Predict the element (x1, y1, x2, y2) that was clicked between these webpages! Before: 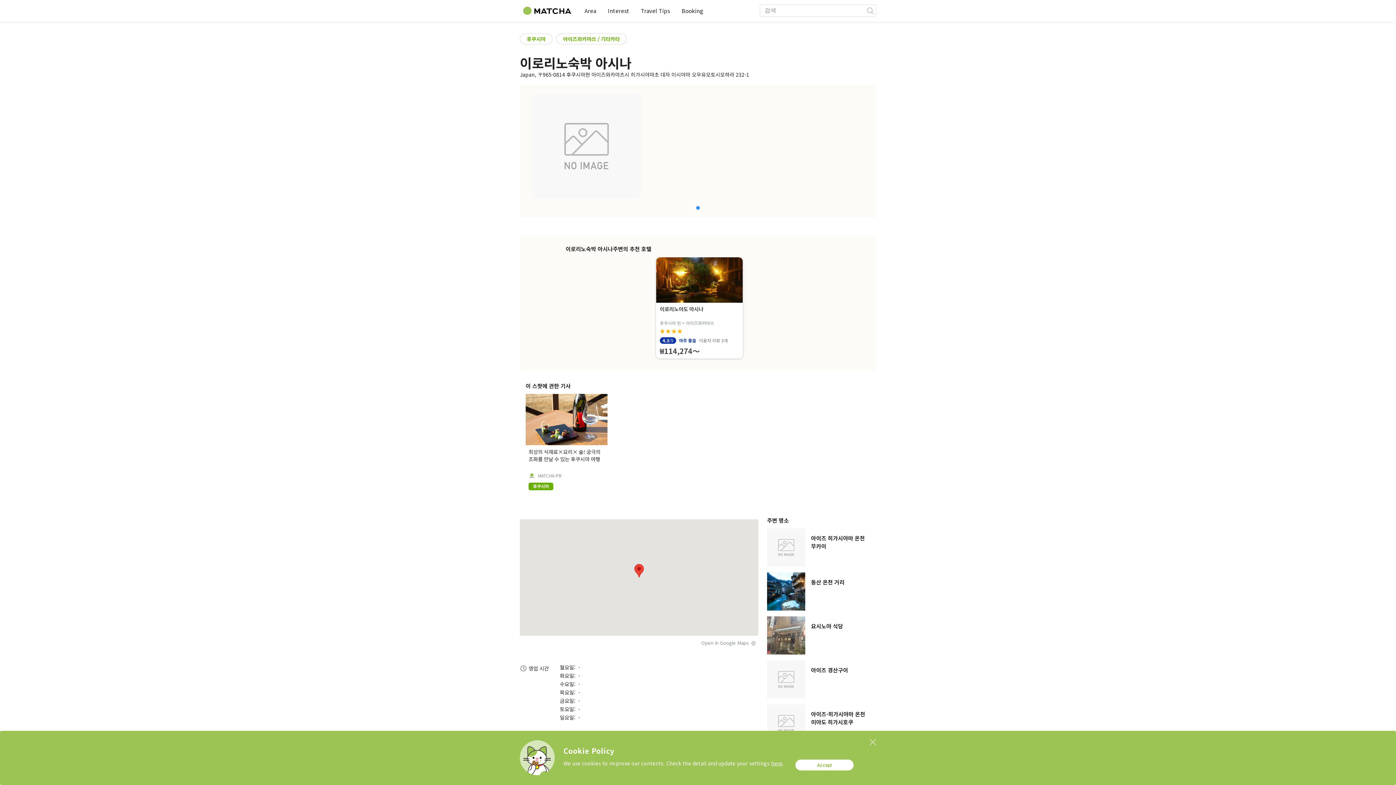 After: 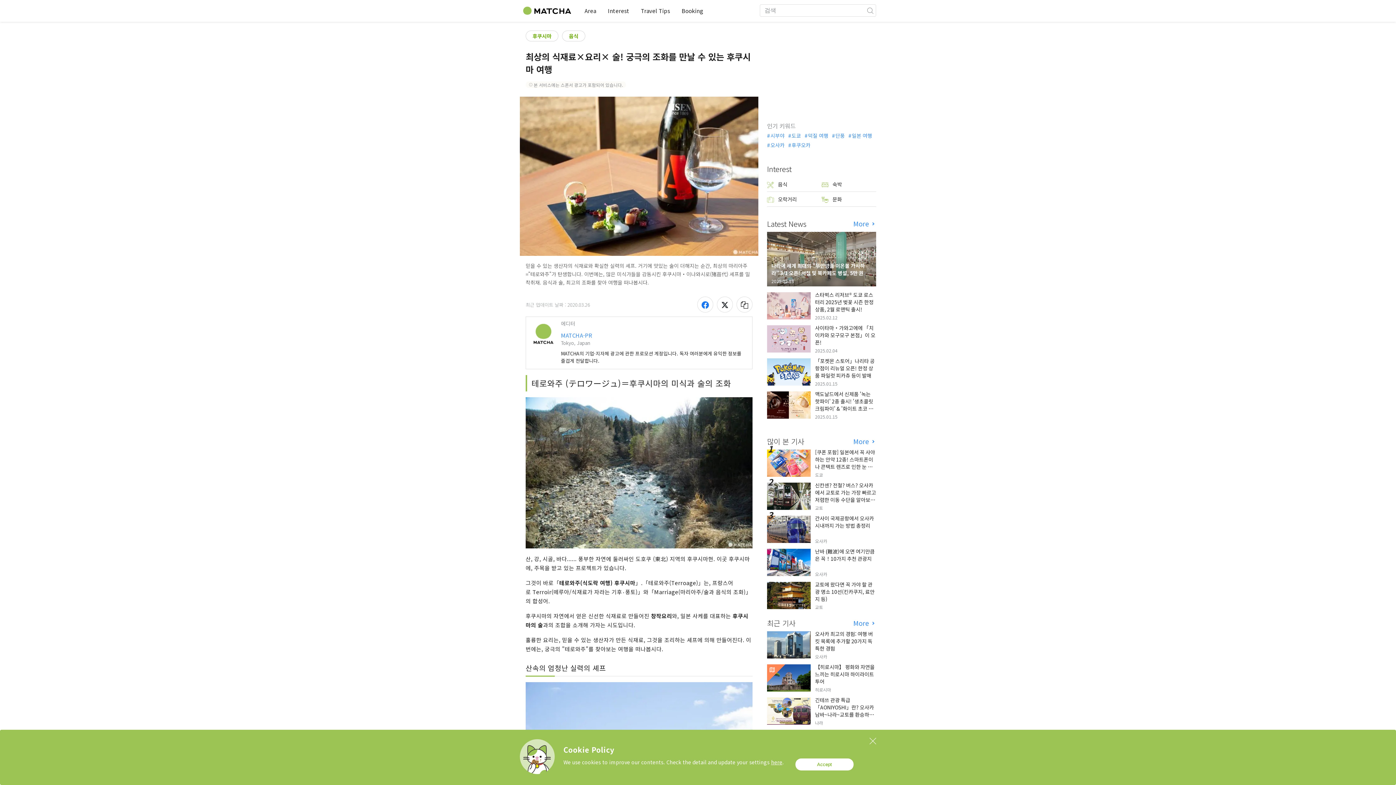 Action: bbox: (528, 448, 600, 462) label: 최상의 식재료×요리× 술! 궁극의 조화를 만날 수 있는 후쿠시마 여행